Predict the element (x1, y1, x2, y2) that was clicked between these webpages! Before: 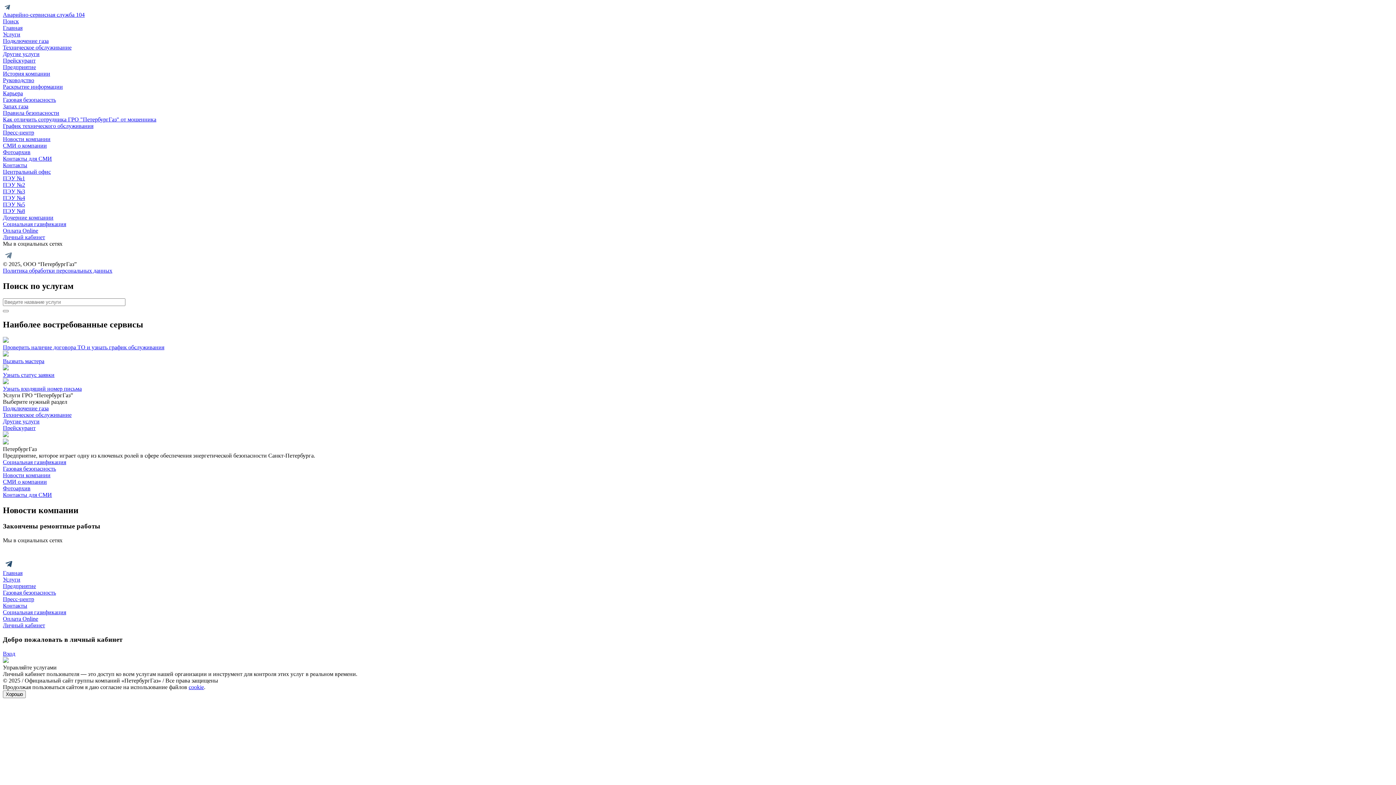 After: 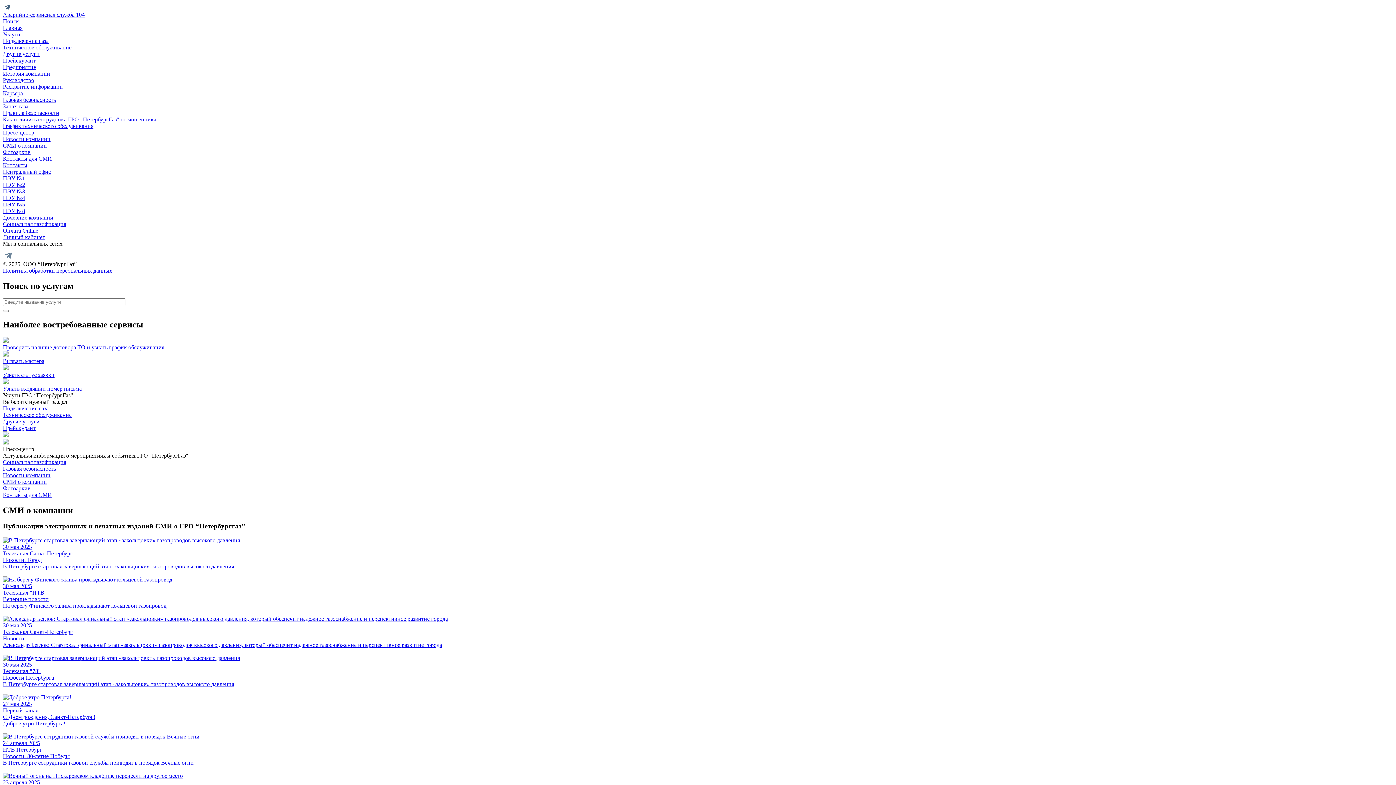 Action: bbox: (2, 478, 46, 484) label: СМИ о компании